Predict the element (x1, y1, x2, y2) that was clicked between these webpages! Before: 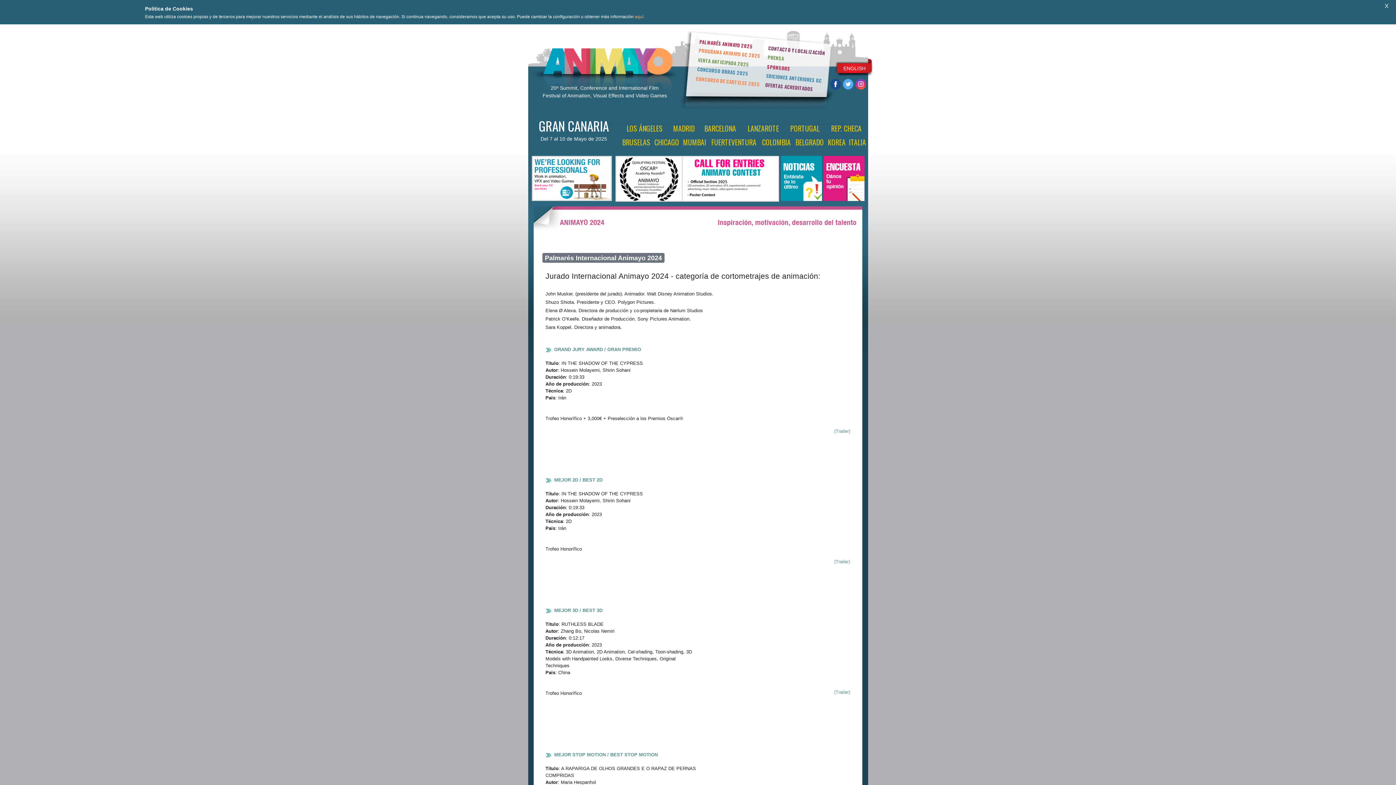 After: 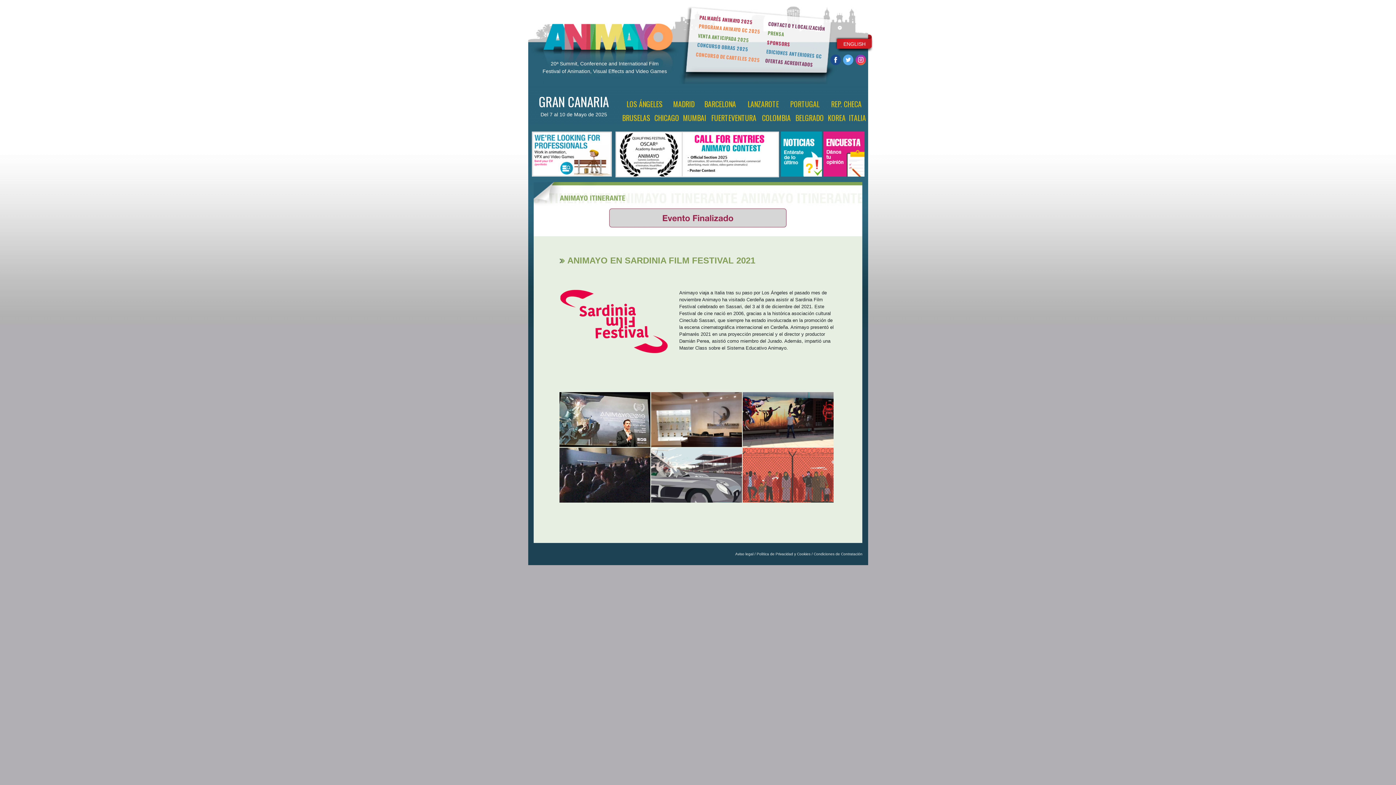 Action: label: ITALIA bbox: (849, 136, 866, 147)